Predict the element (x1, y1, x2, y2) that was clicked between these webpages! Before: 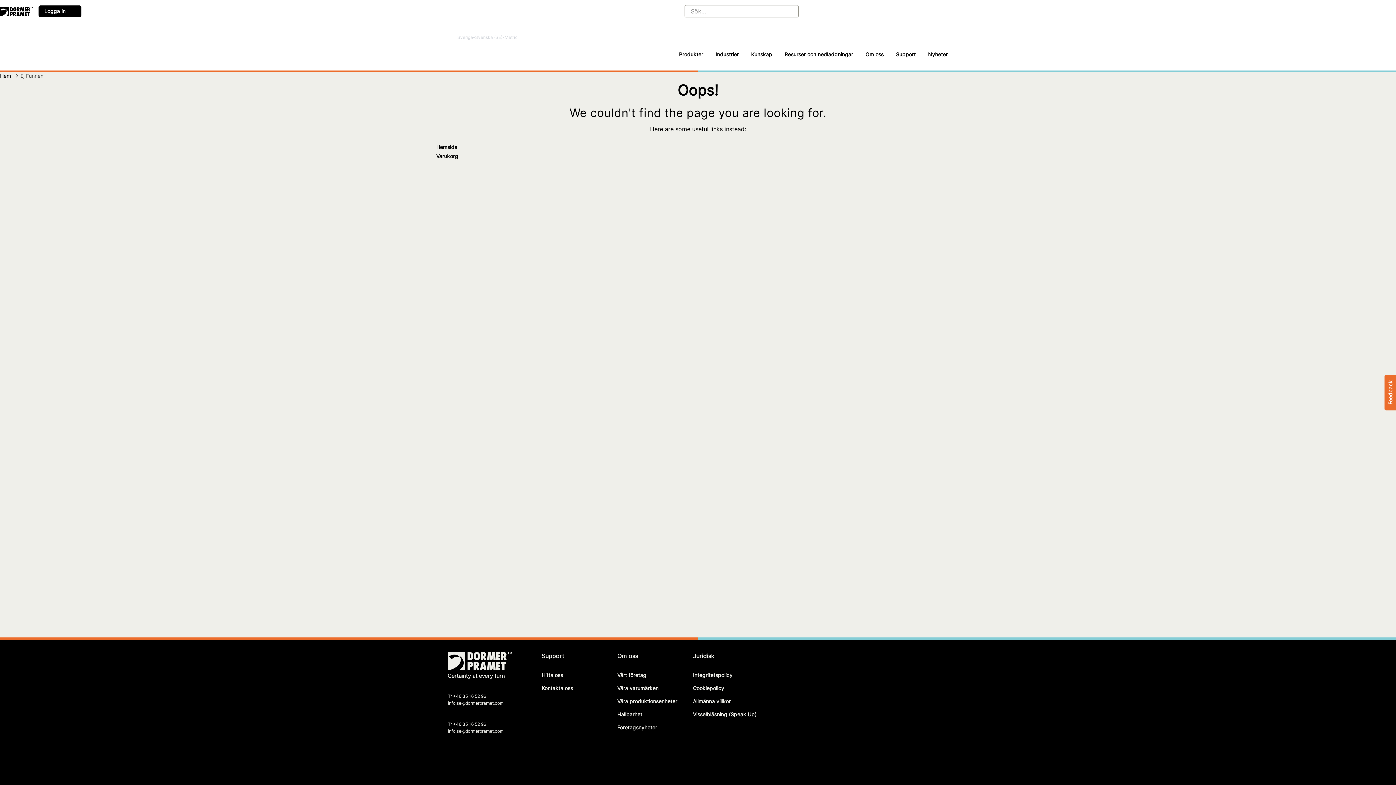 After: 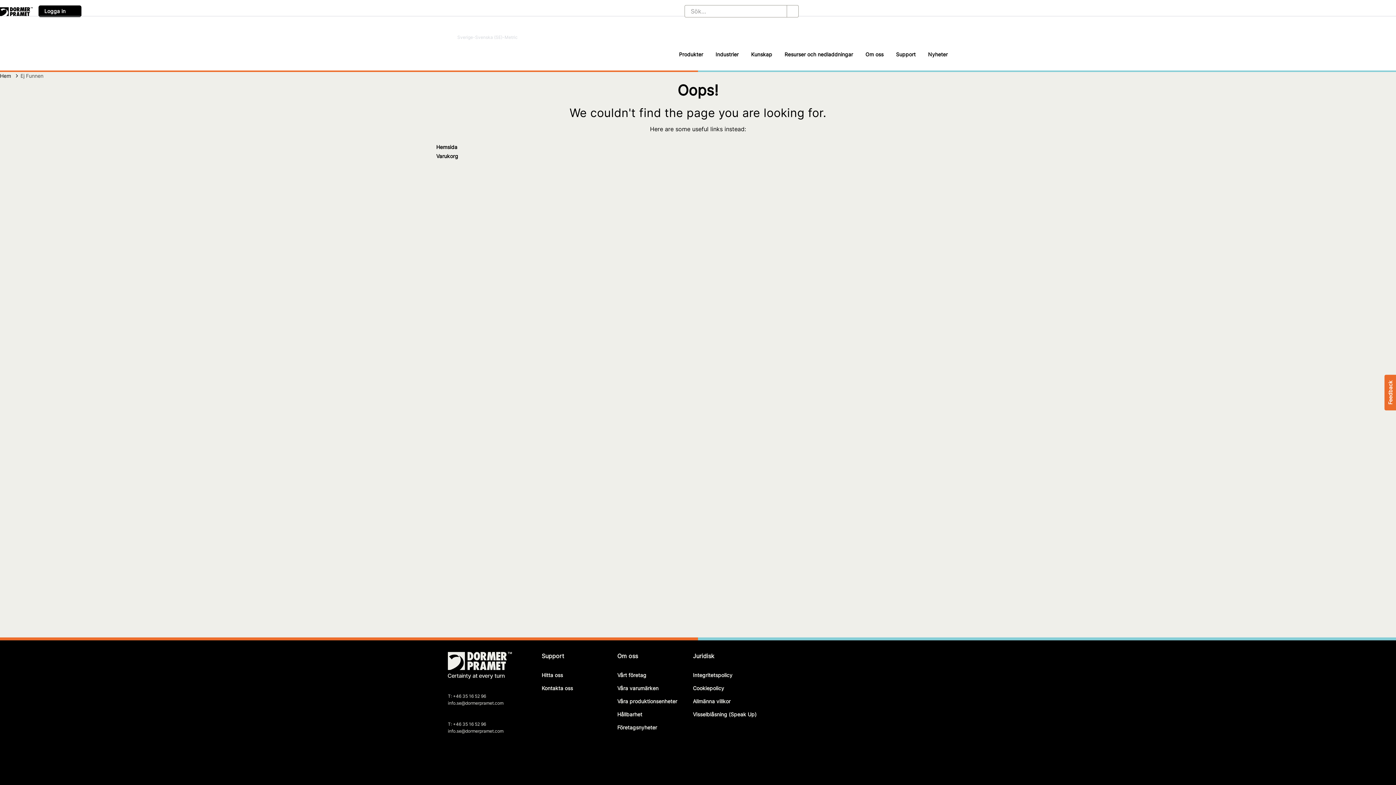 Action: label: Support bbox: (890, 45, 922, 70)